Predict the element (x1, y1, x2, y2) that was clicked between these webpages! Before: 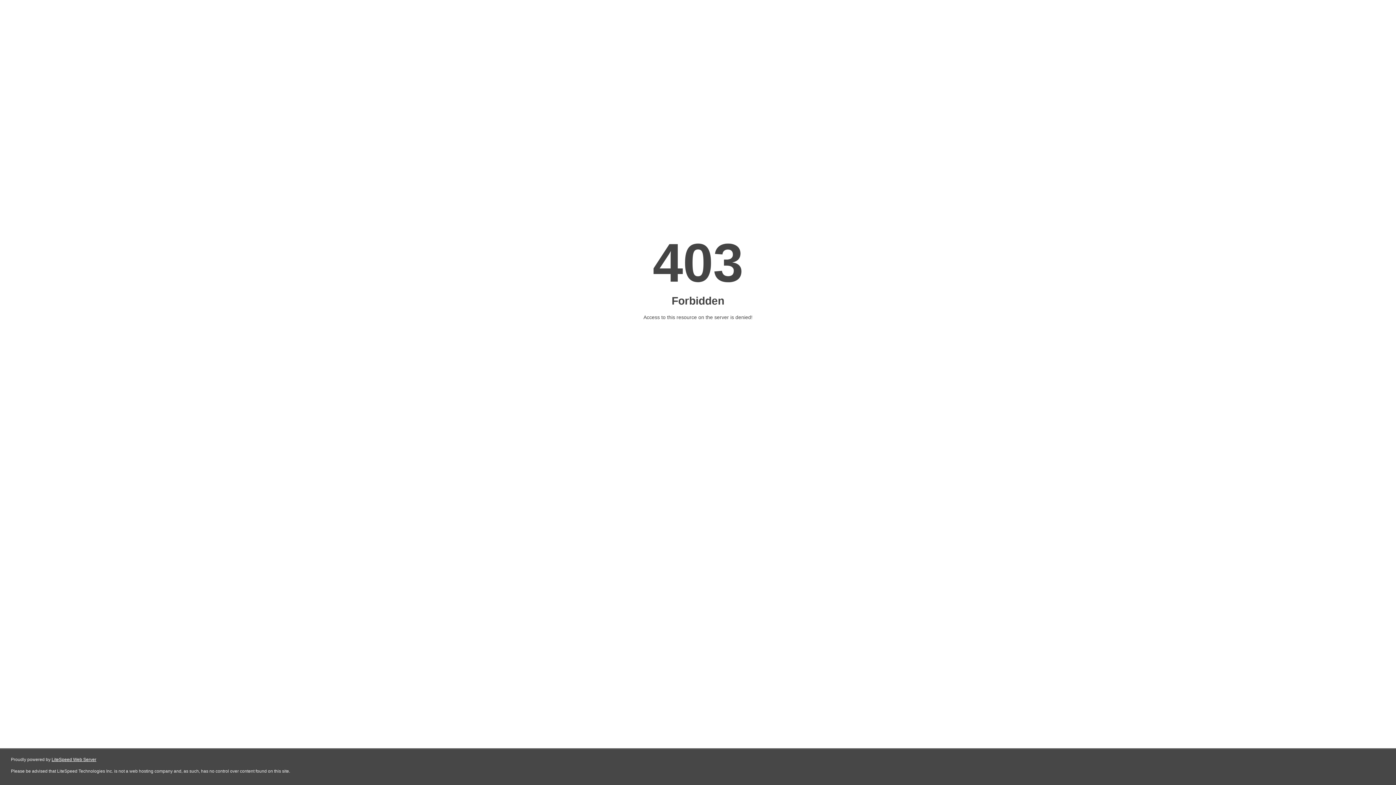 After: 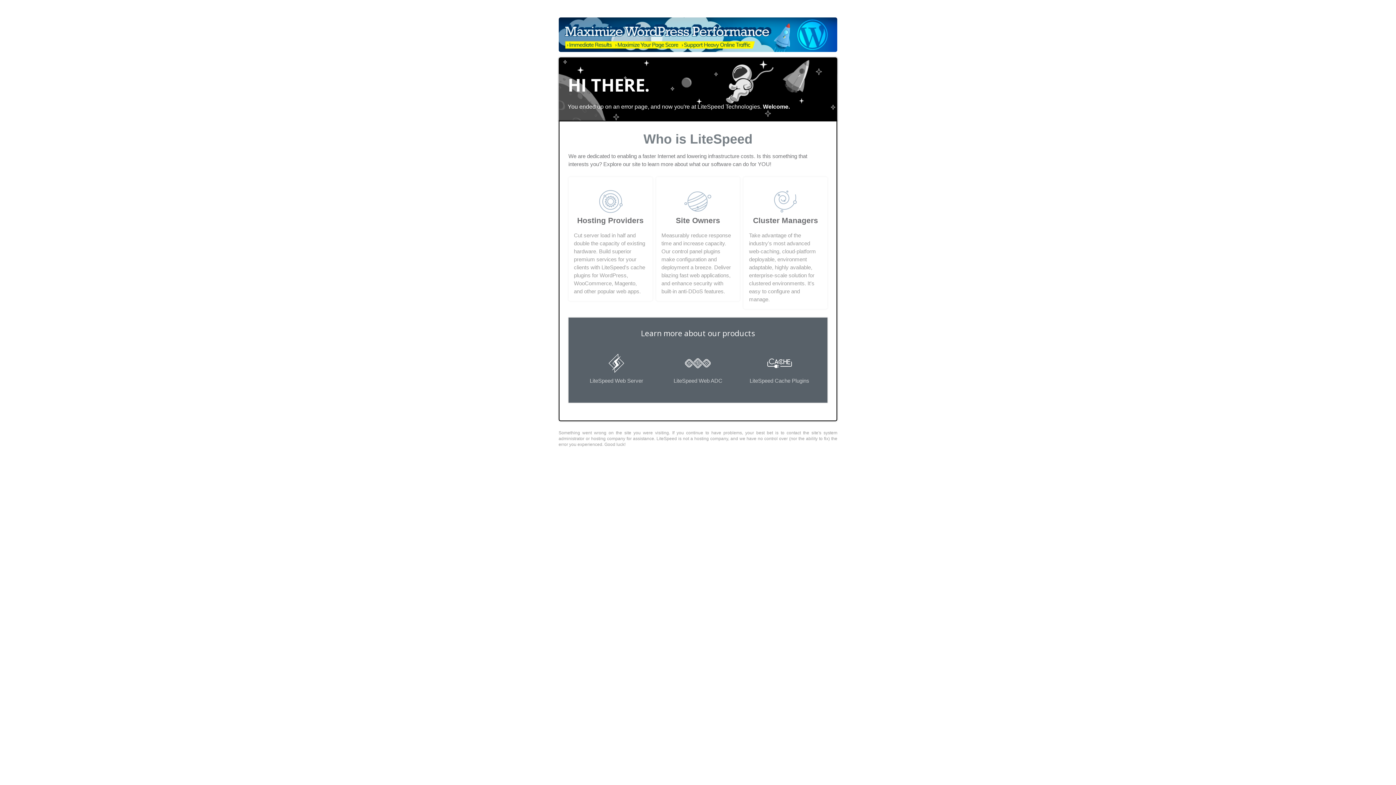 Action: label: LiteSpeed Web Server bbox: (51, 757, 96, 762)